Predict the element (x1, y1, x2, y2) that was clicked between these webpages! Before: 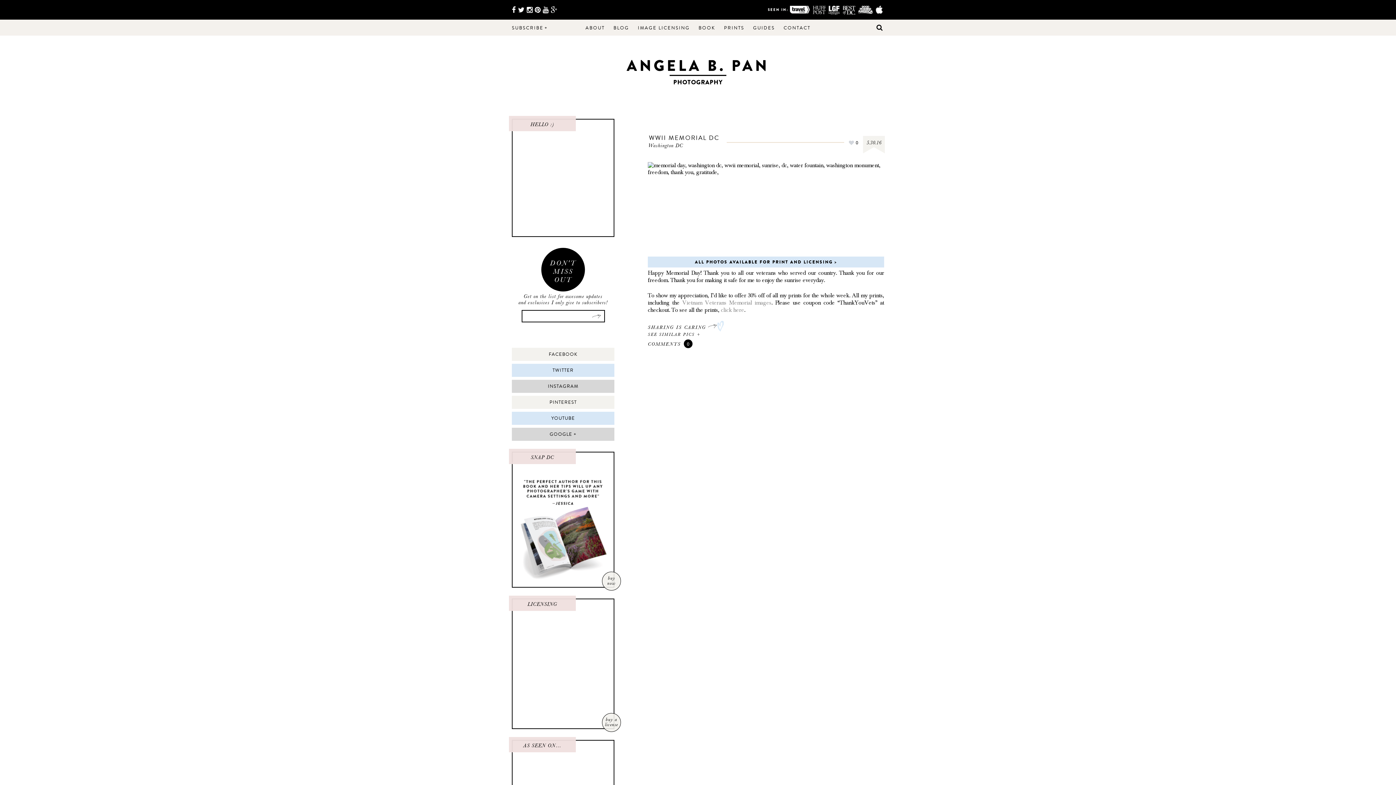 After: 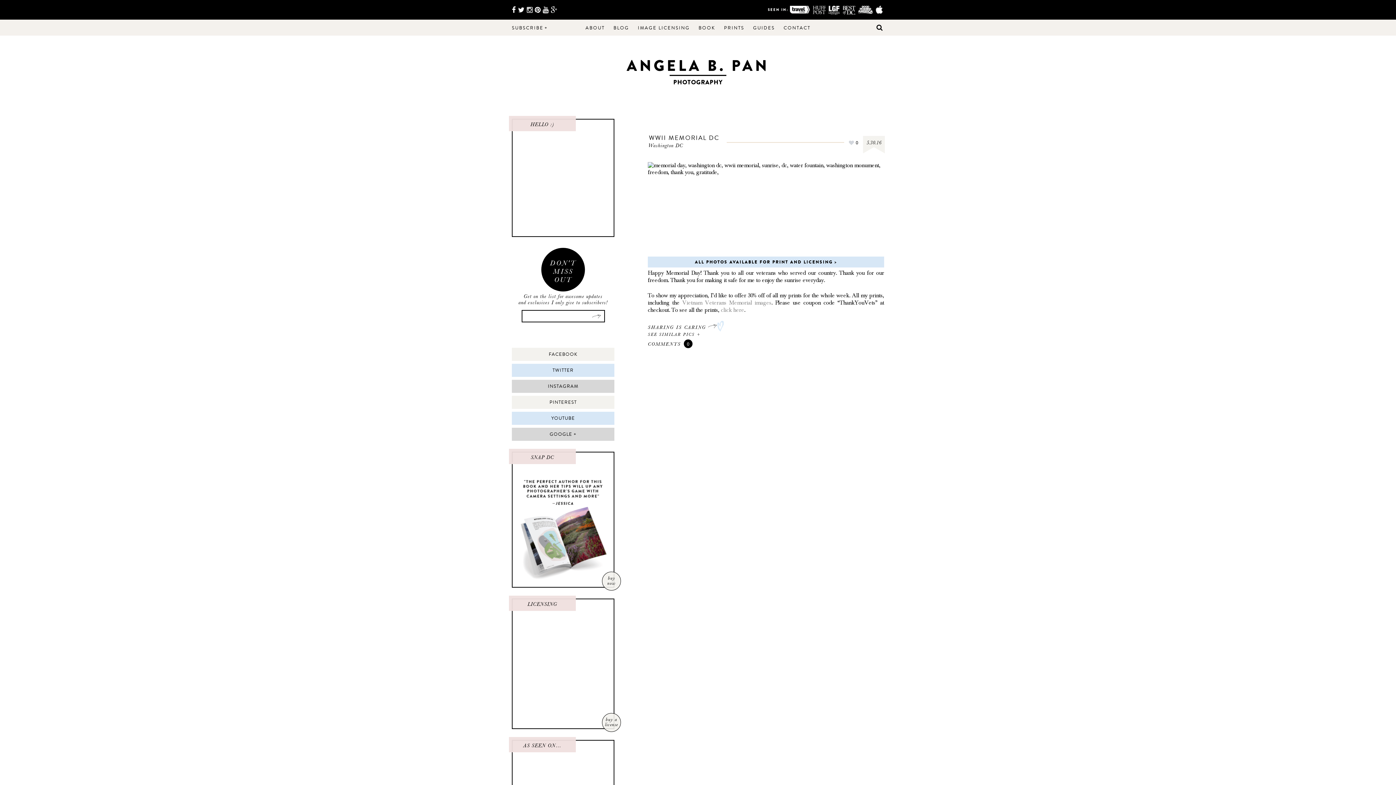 Action: bbox: (526, 6, 532, 14)